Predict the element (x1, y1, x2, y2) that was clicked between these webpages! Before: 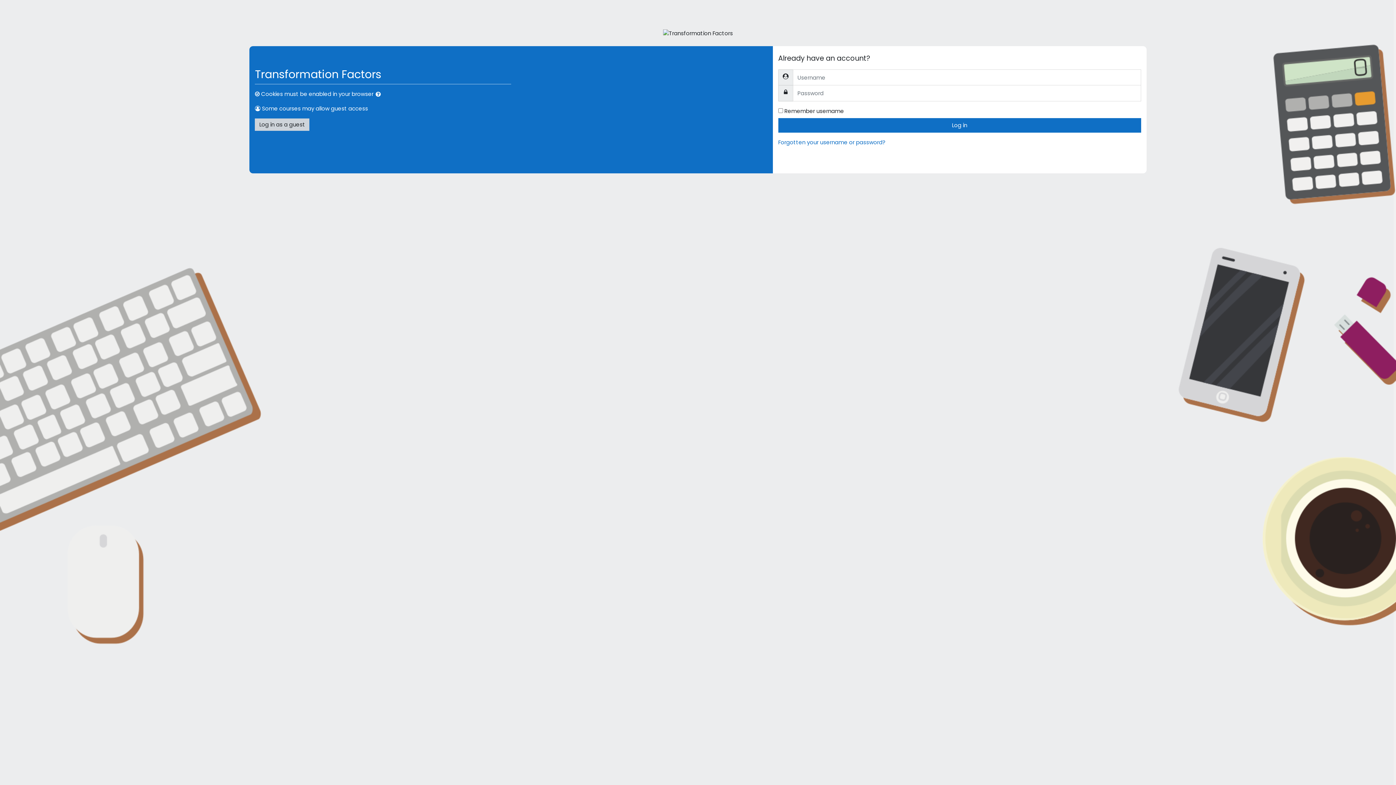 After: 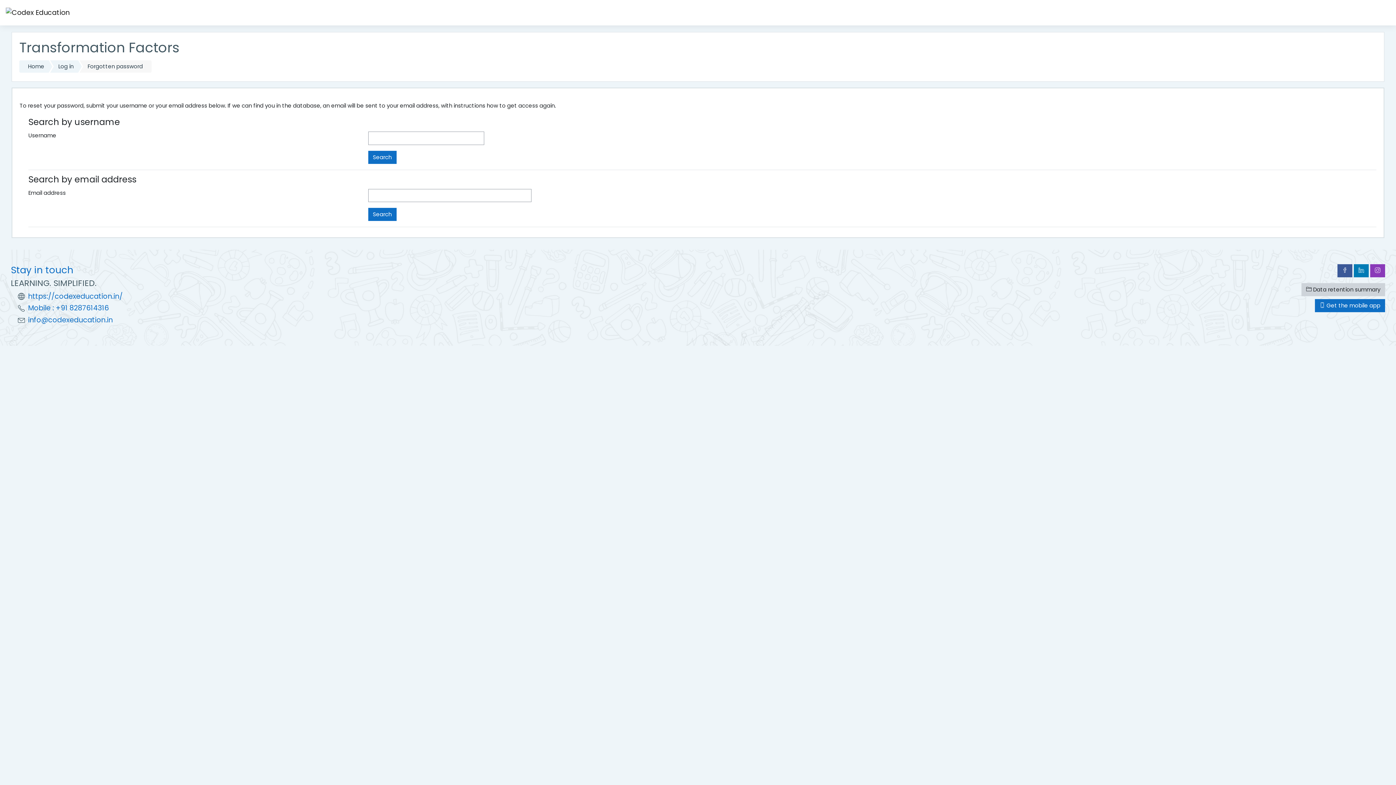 Action: label: Forgotten your username or password? bbox: (778, 138, 885, 146)